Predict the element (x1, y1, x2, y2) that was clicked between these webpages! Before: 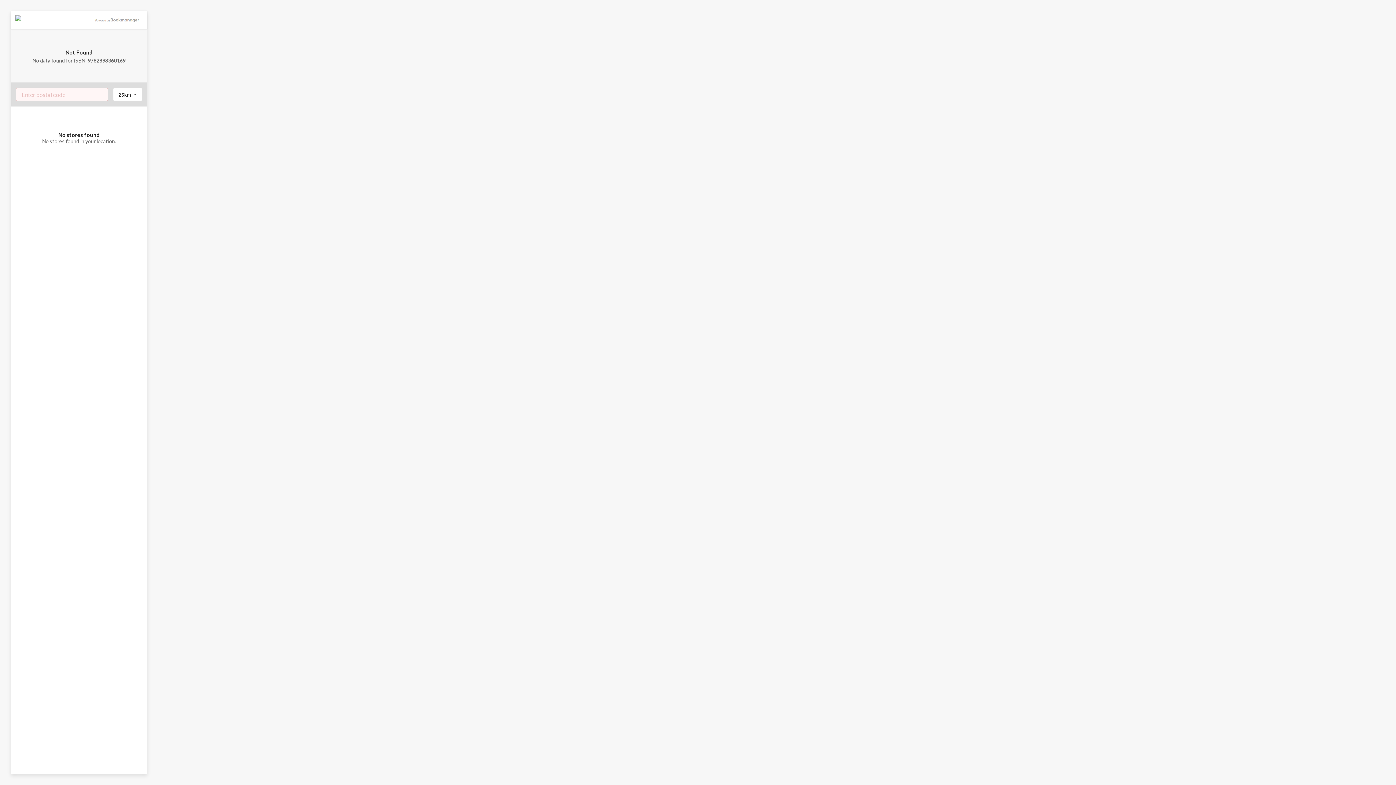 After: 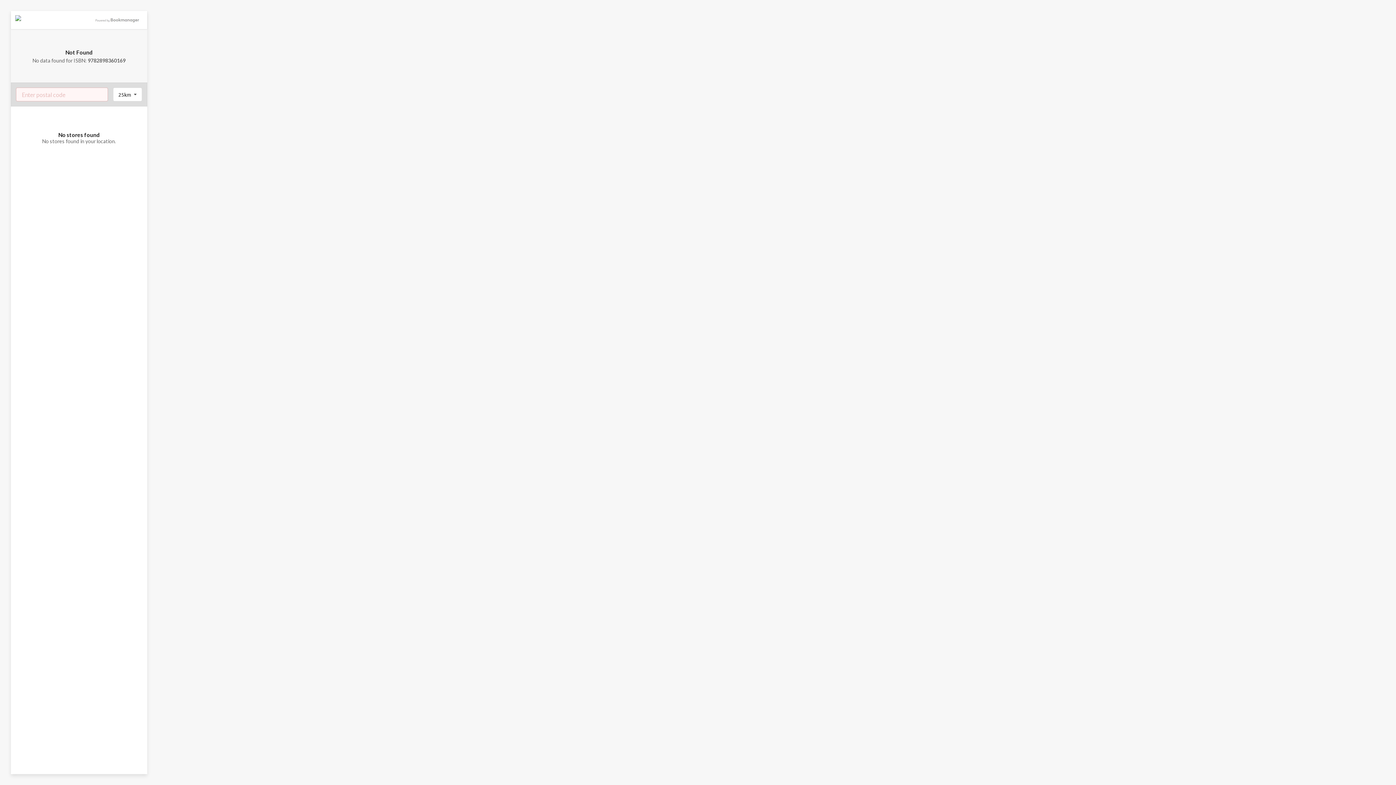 Action: bbox: (91, 19, 142, 25)